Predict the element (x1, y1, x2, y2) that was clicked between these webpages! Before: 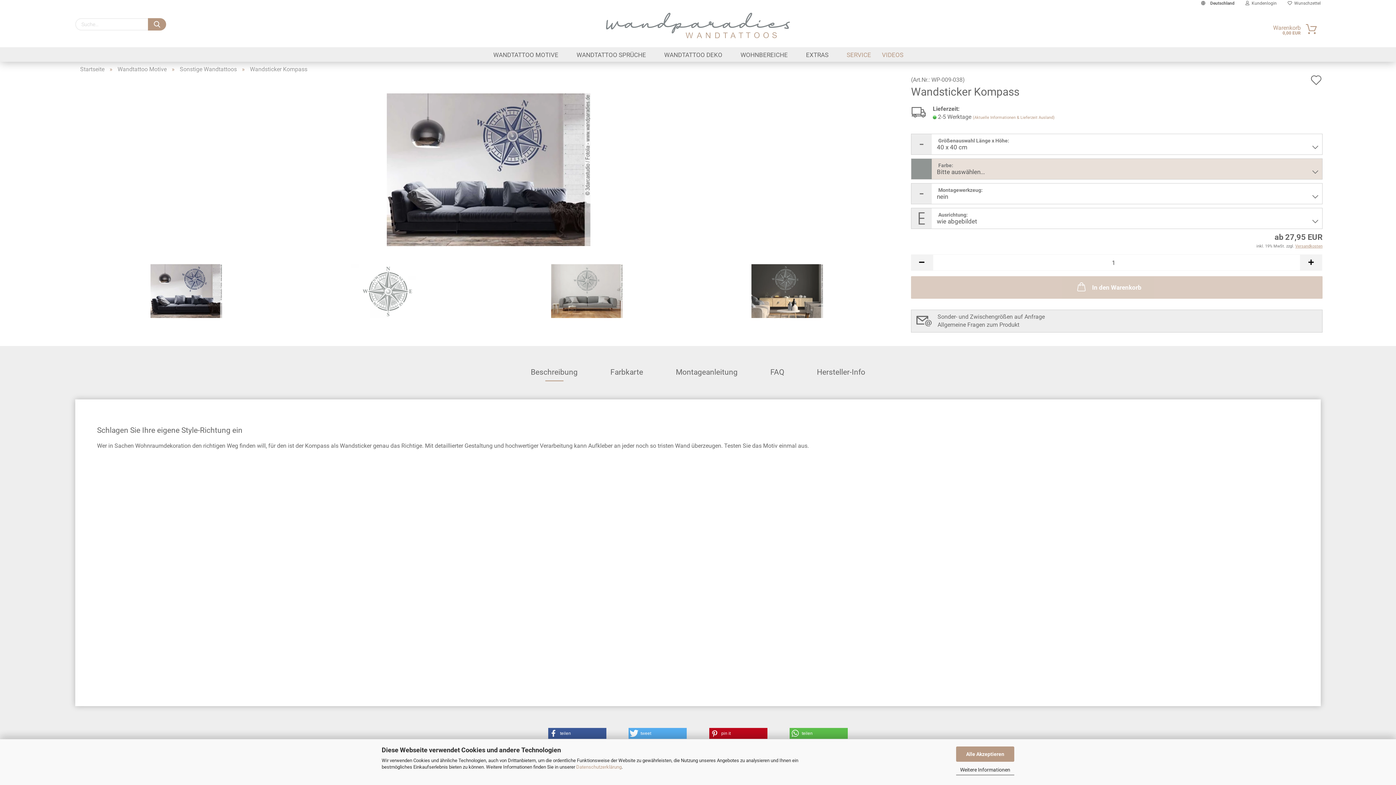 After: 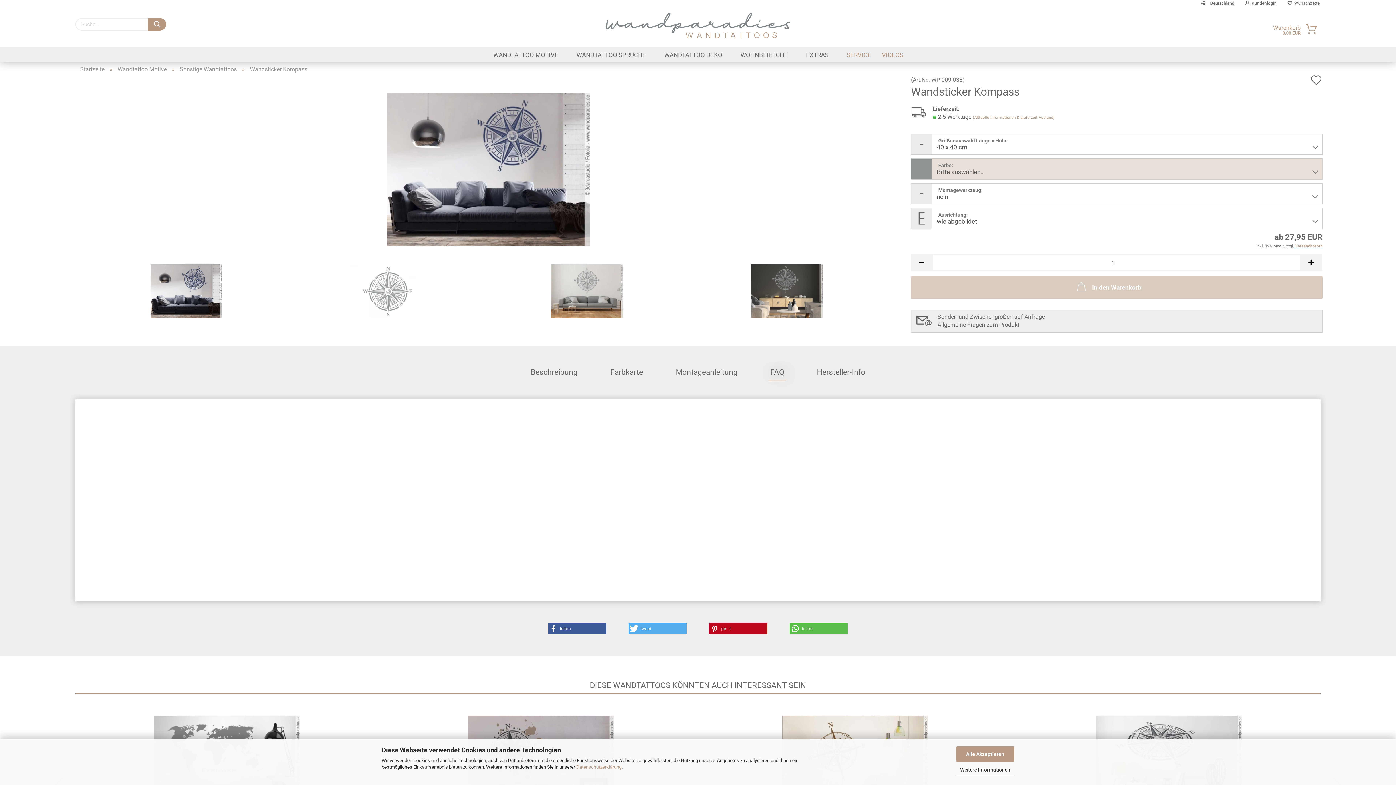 Action: label: FAQ bbox: (765, 363, 789, 381)